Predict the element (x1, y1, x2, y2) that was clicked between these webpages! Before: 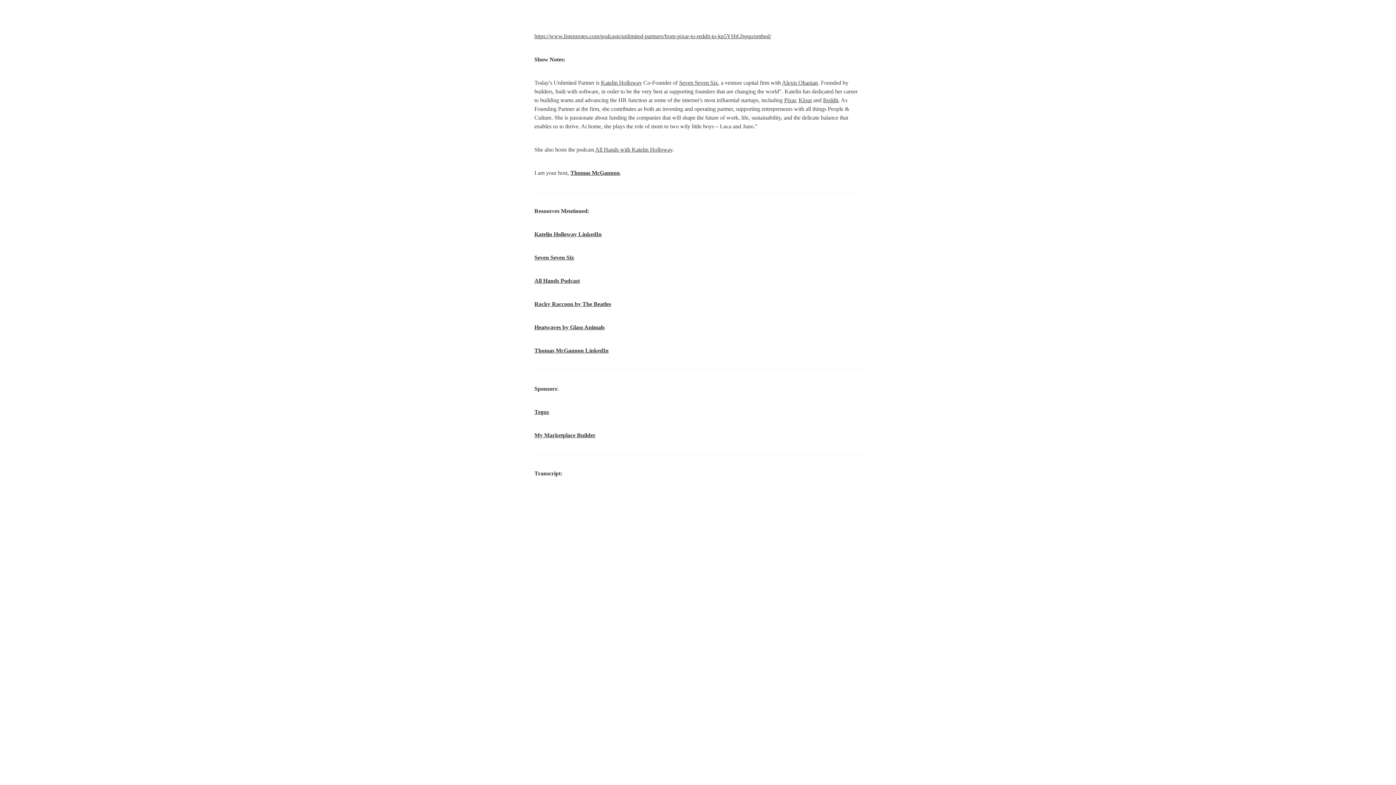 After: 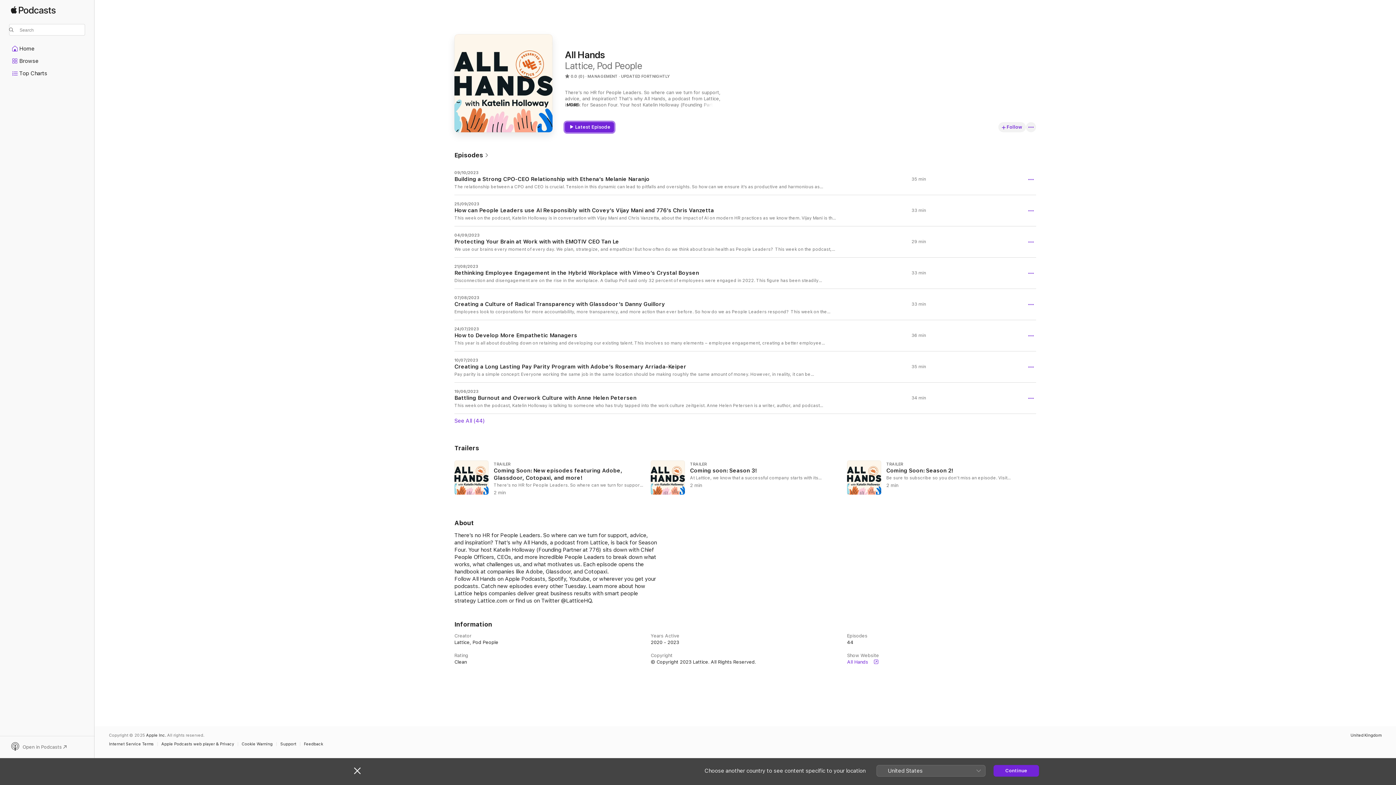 Action: label: All Hands with Katelin Holloway bbox: (595, 146, 672, 152)